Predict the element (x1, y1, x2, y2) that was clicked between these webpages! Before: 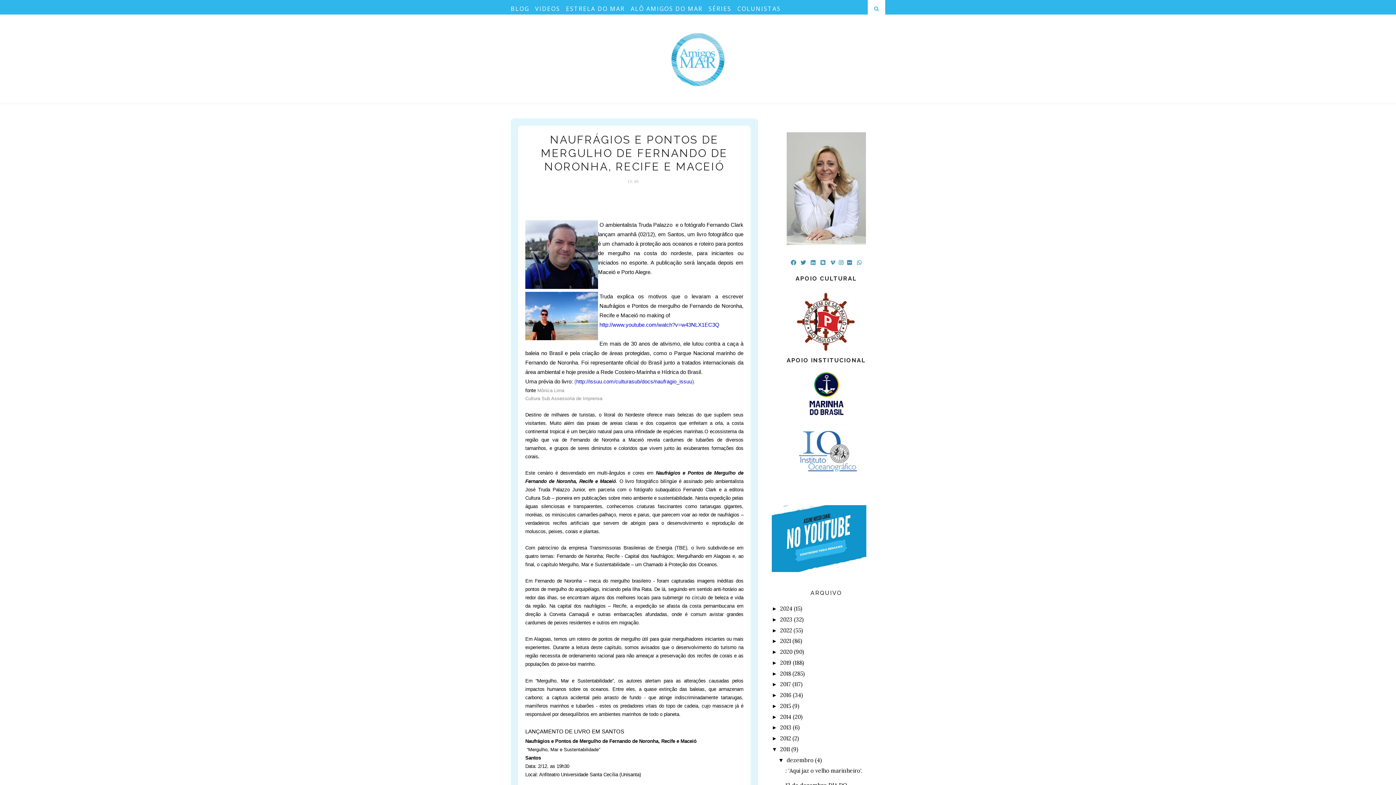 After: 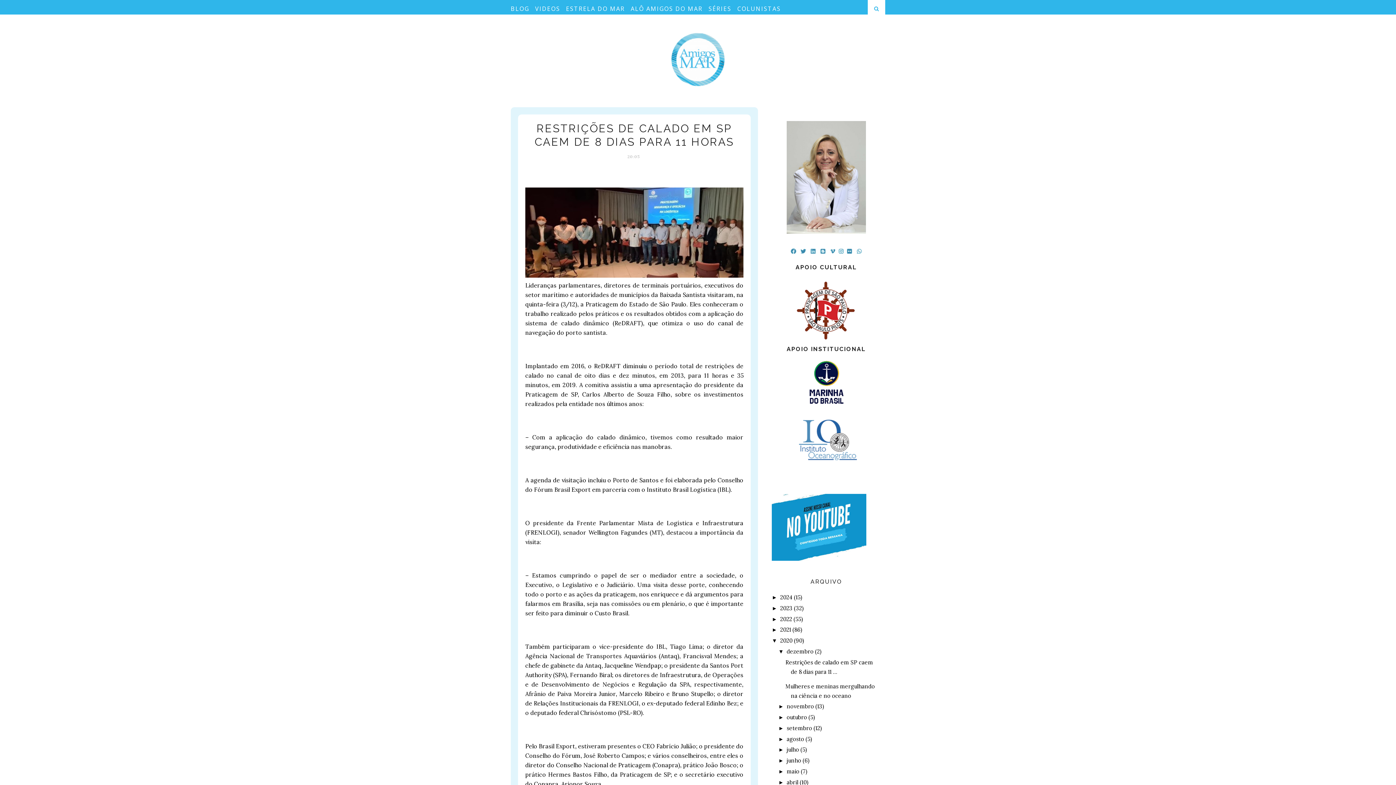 Action: label: 2020 bbox: (780, 648, 792, 655)